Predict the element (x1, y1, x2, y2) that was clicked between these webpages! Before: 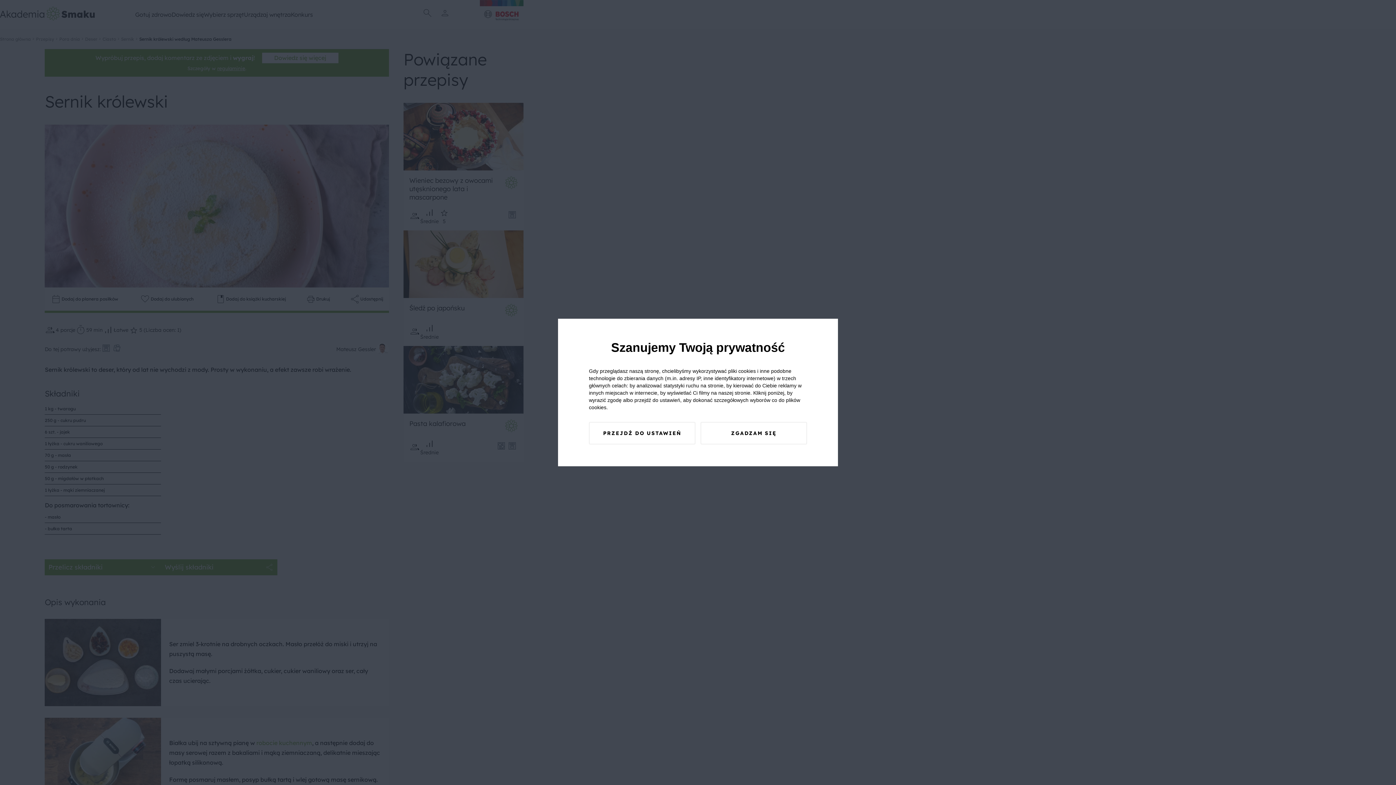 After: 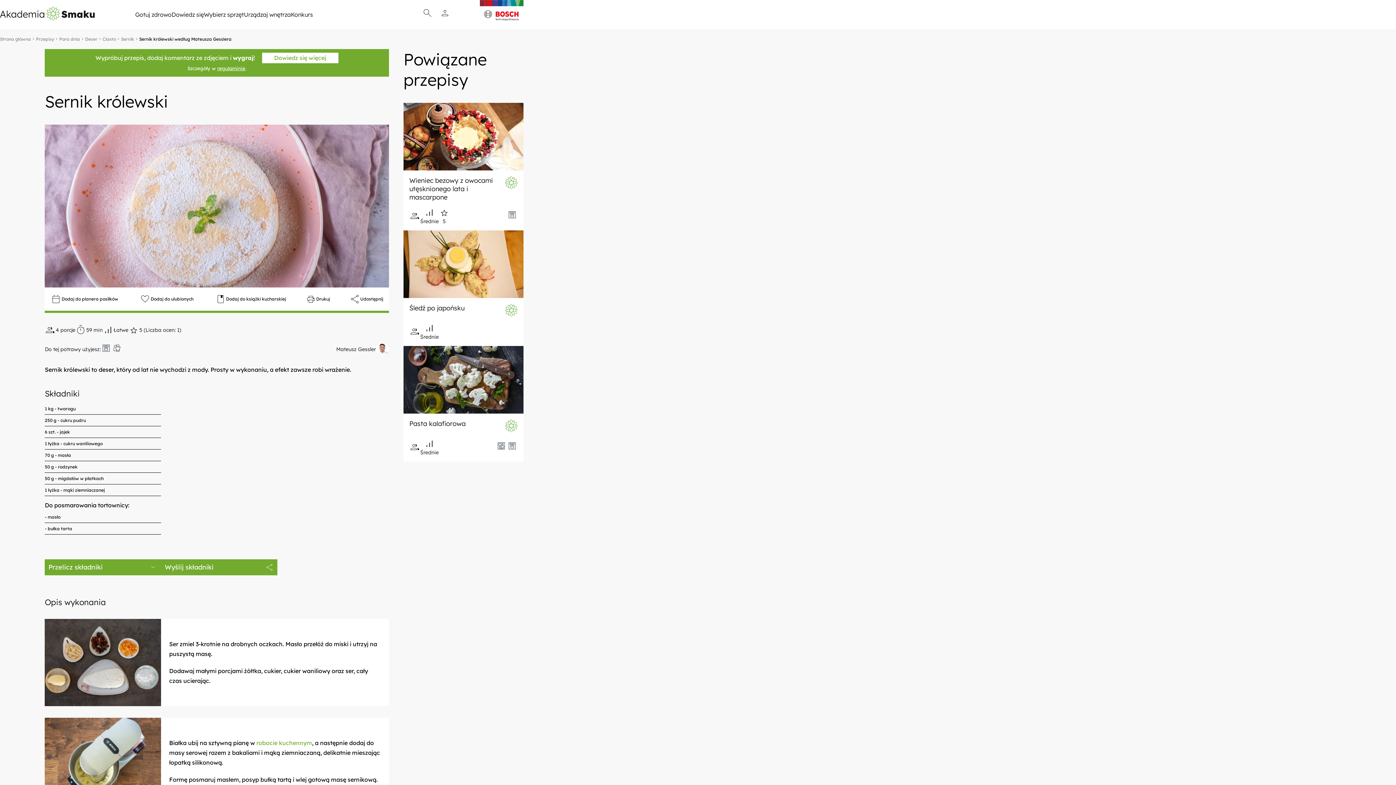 Action: bbox: (700, 422, 807, 444) label: ZGADZAM SIĘ